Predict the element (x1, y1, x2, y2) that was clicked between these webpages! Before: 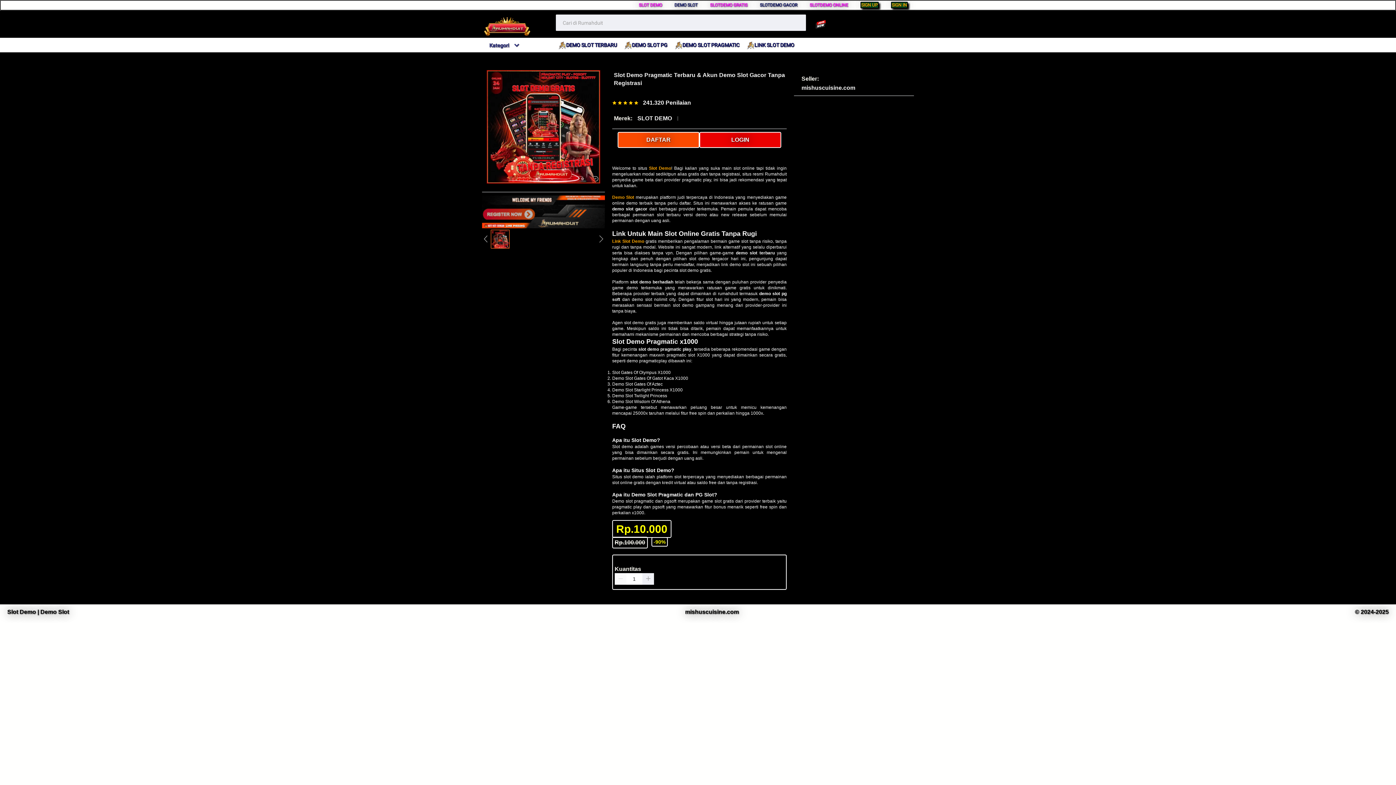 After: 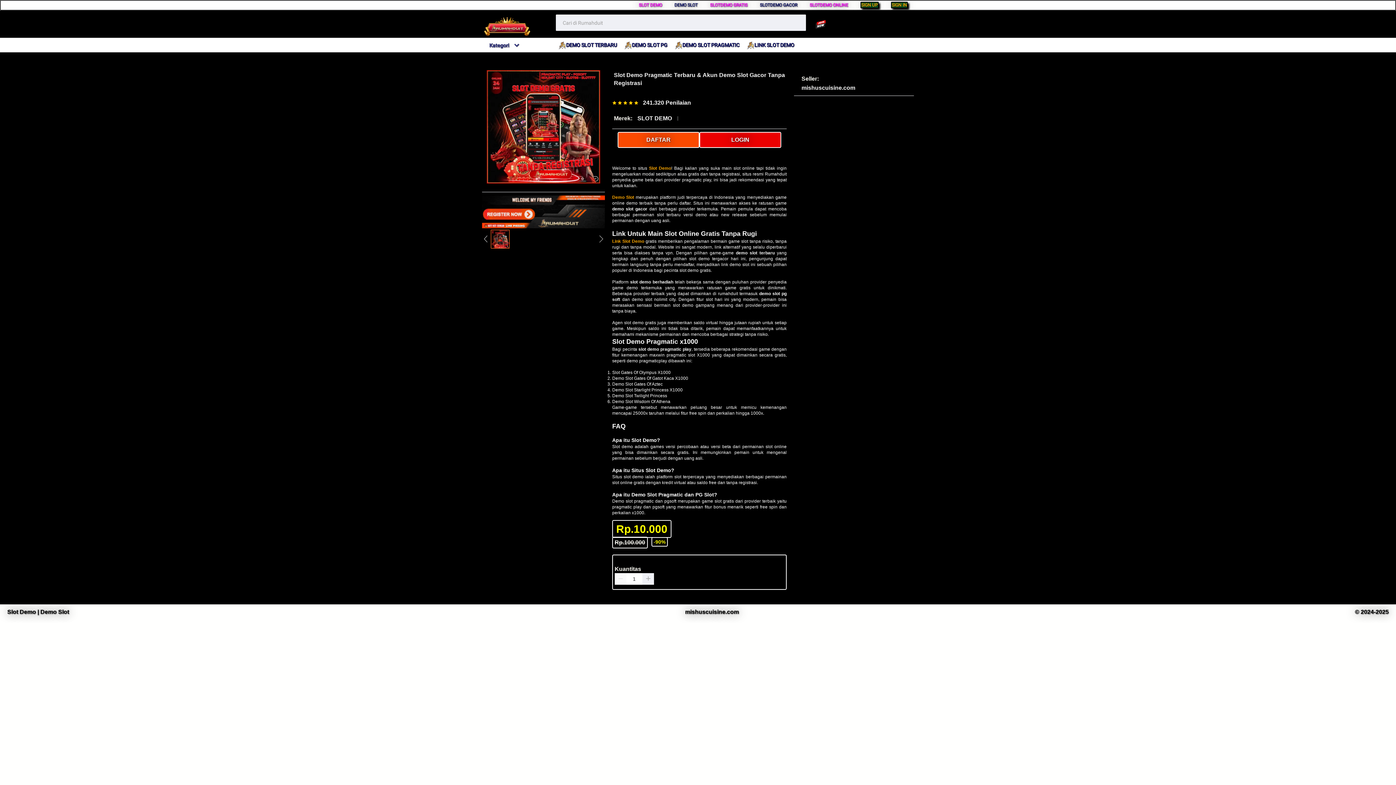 Action: bbox: (800, 83, 857, 92) label: mishuscuisine.com